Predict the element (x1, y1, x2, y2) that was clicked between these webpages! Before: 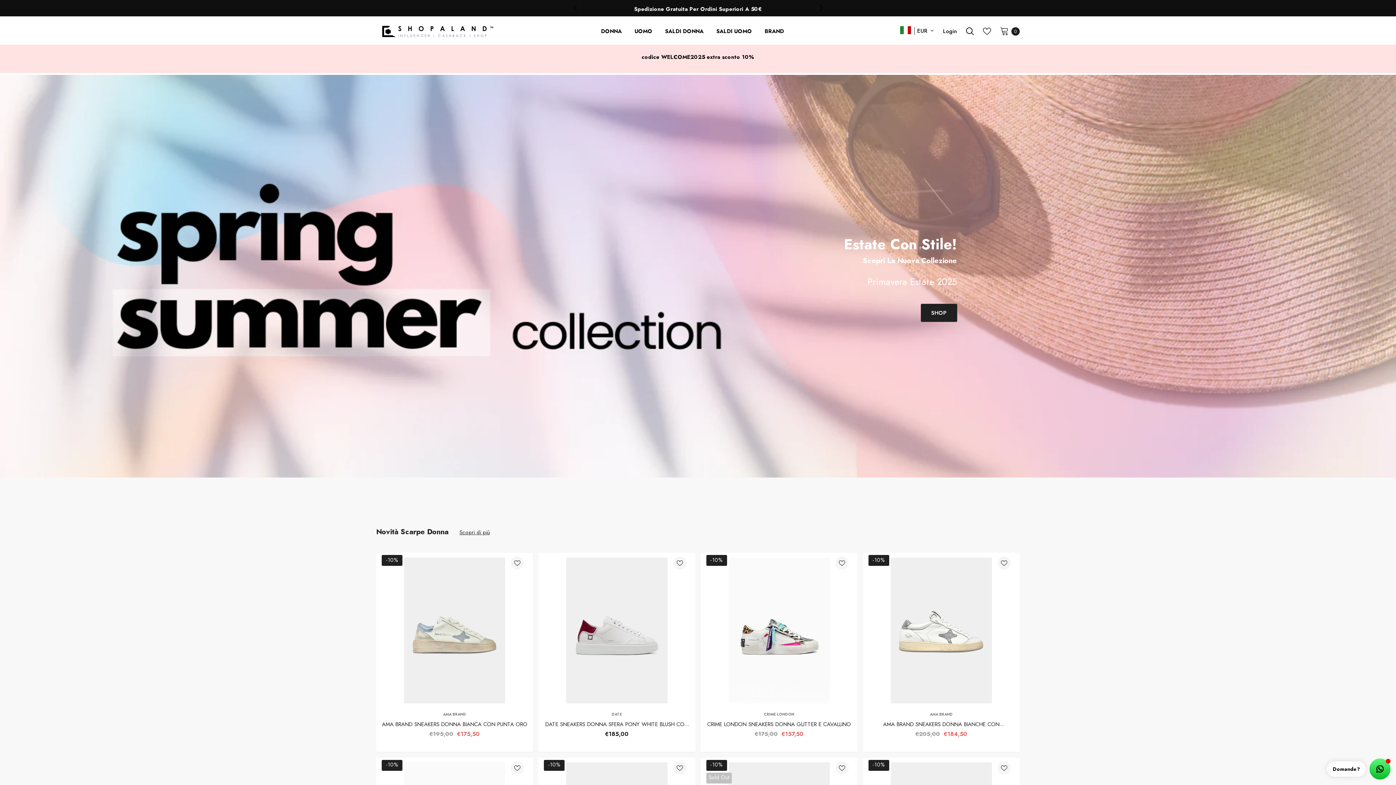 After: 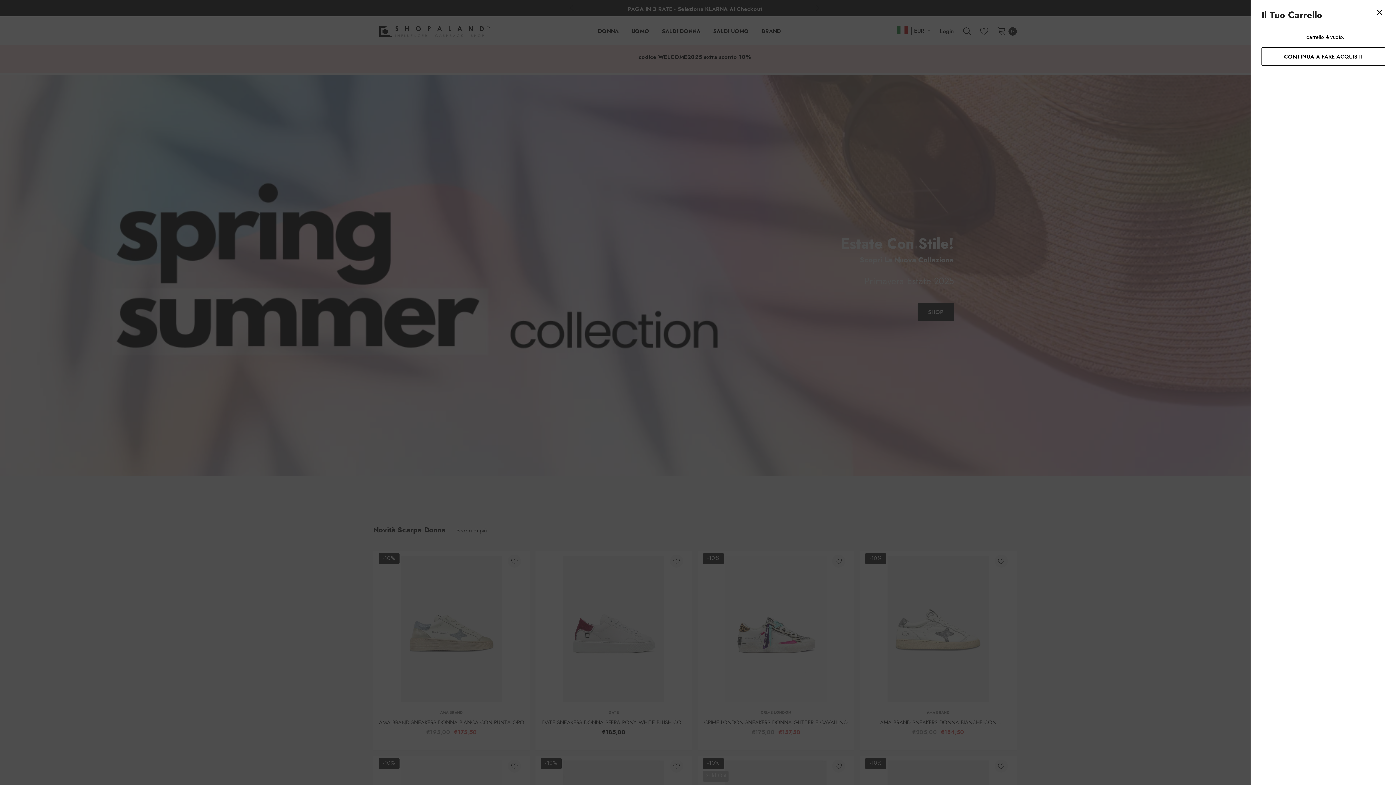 Action: label: 0 bbox: (1000, 26, 1009, 35)